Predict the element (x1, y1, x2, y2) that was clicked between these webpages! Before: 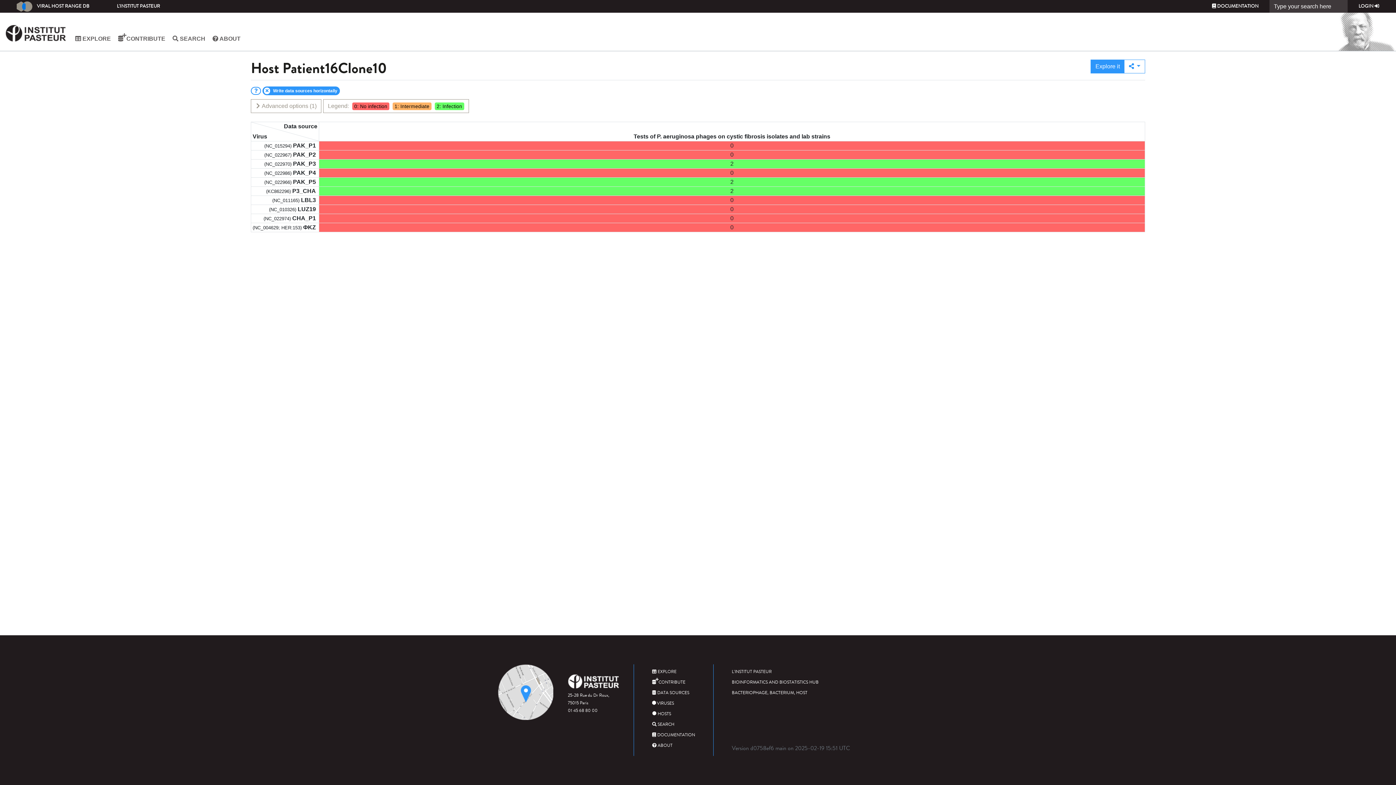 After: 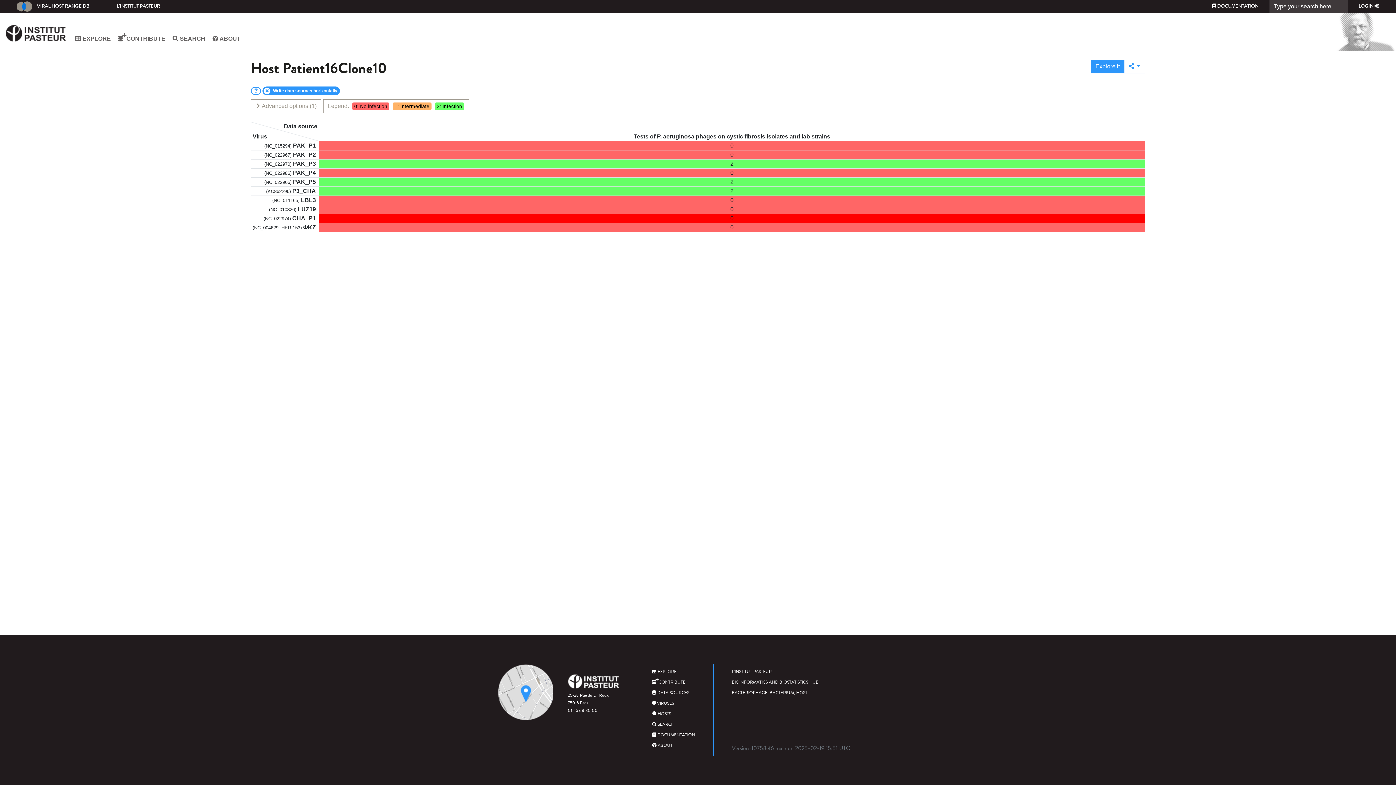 Action: bbox: (263, 215, 316, 221) label: (NC_022974) CHA_P1